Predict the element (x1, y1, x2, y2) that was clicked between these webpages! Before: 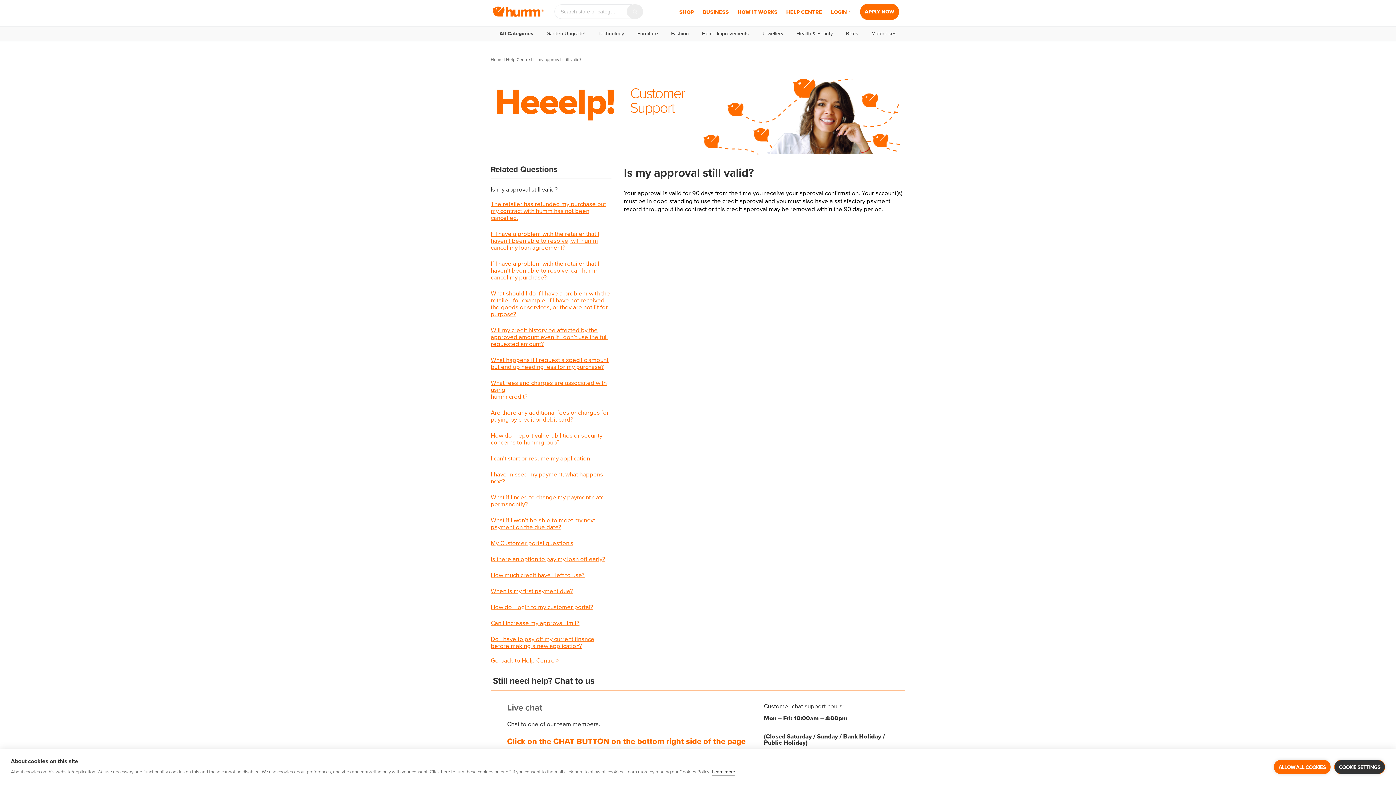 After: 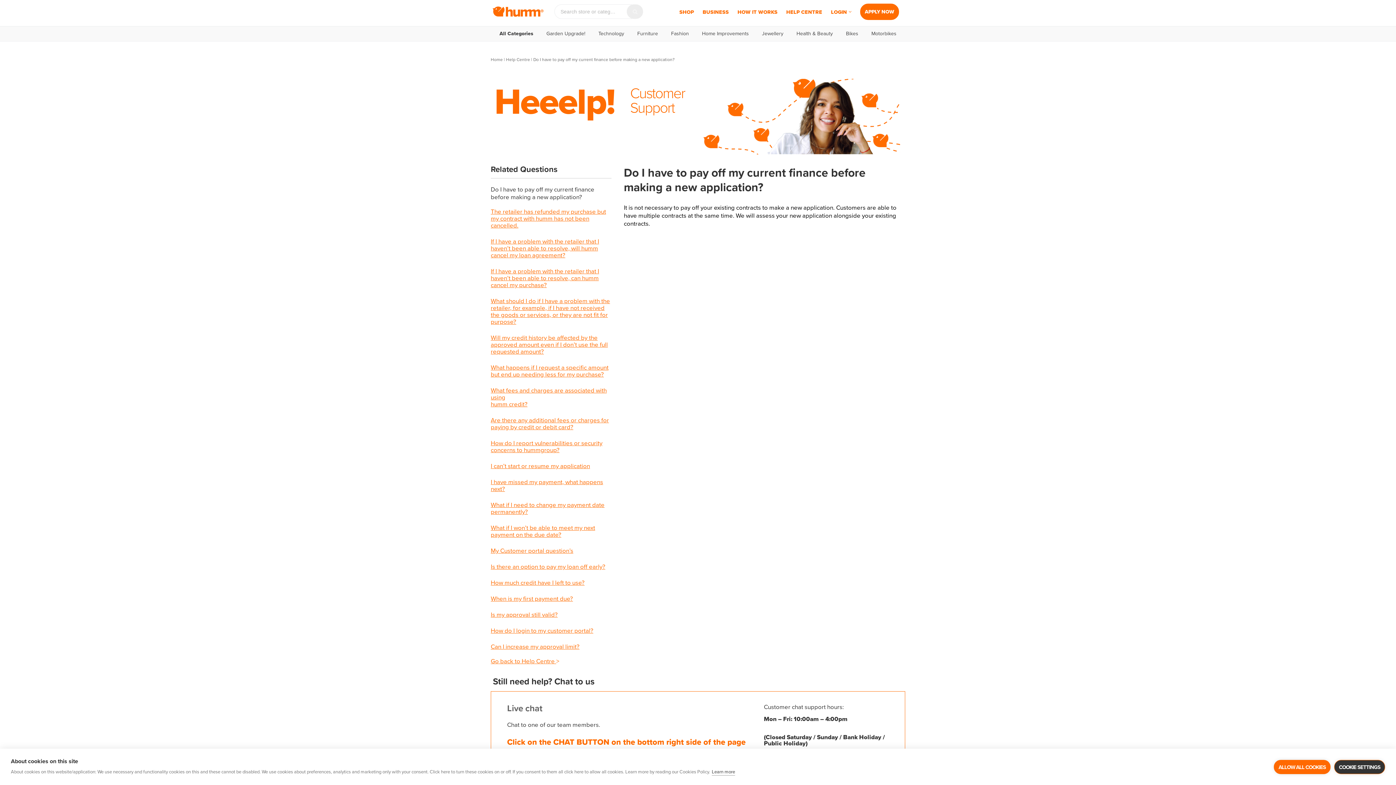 Action: label: Do I have to pay off my current finance before making a new application? bbox: (490, 634, 594, 650)